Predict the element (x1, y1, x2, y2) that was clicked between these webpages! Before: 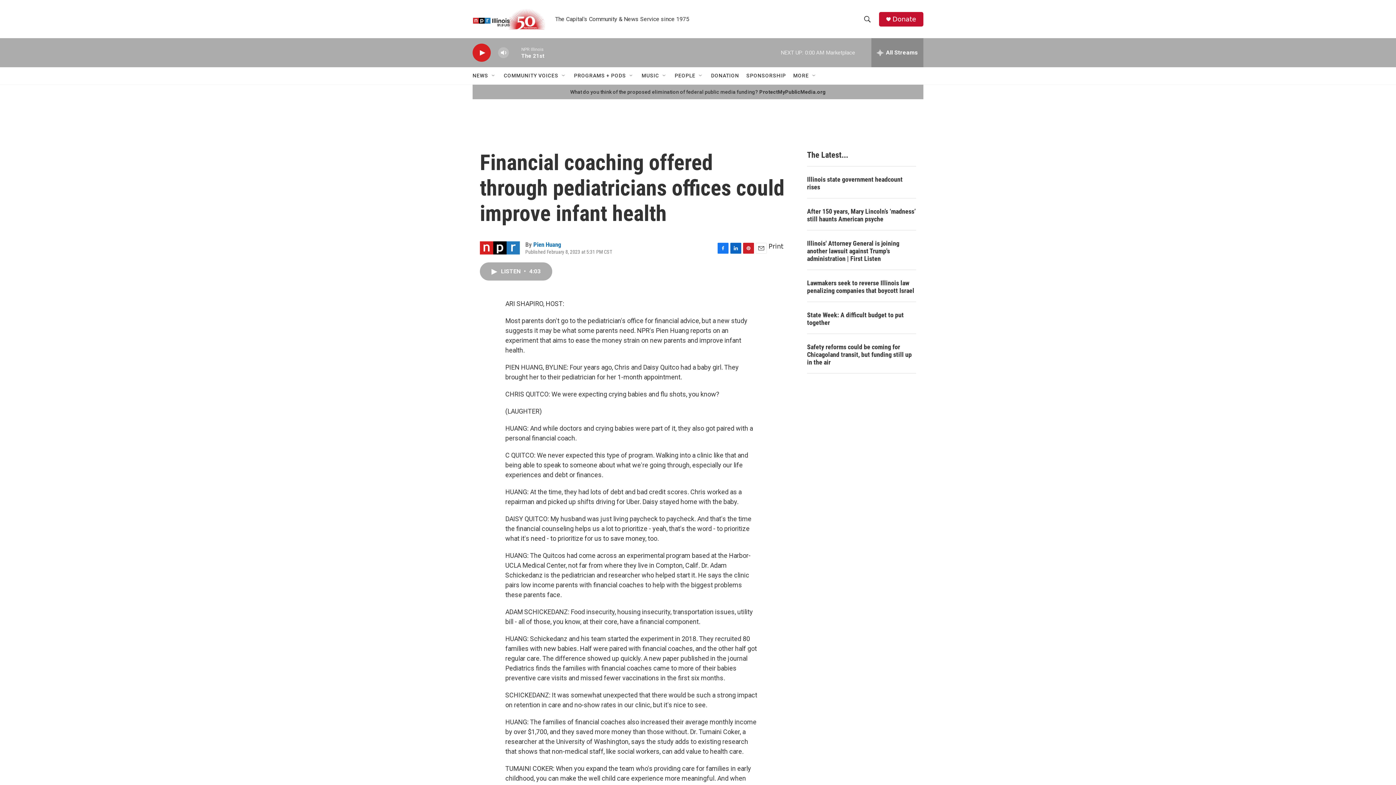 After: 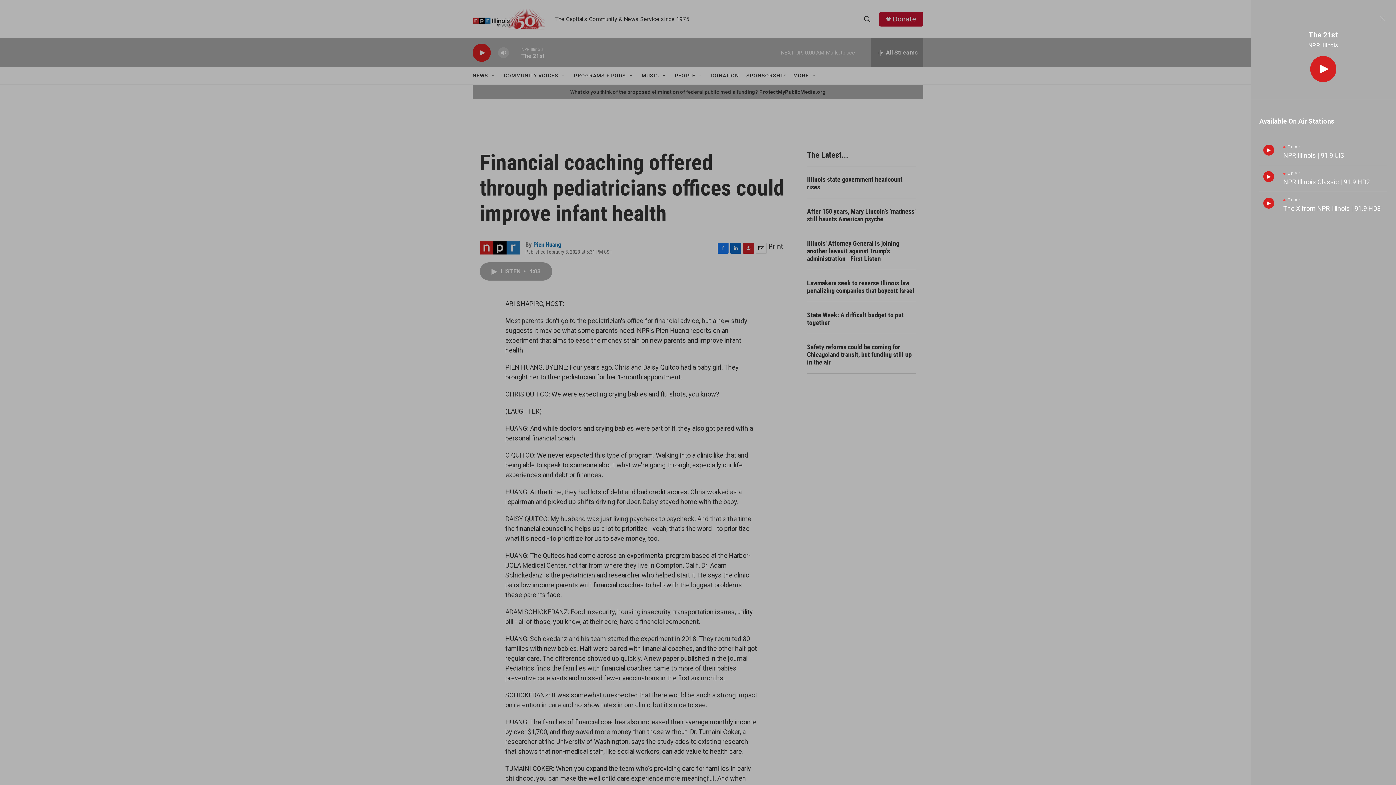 Action: label: all streams bbox: (871, 38, 923, 67)